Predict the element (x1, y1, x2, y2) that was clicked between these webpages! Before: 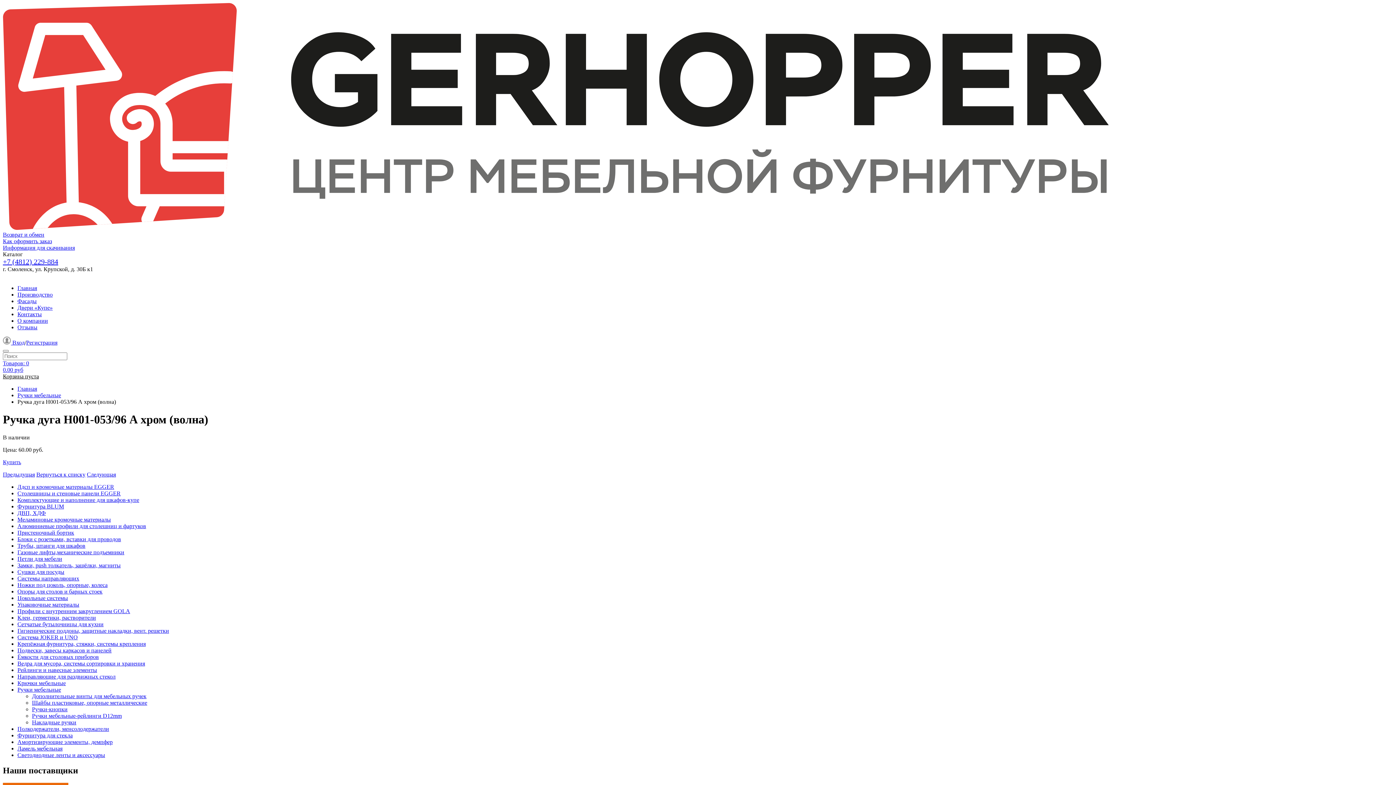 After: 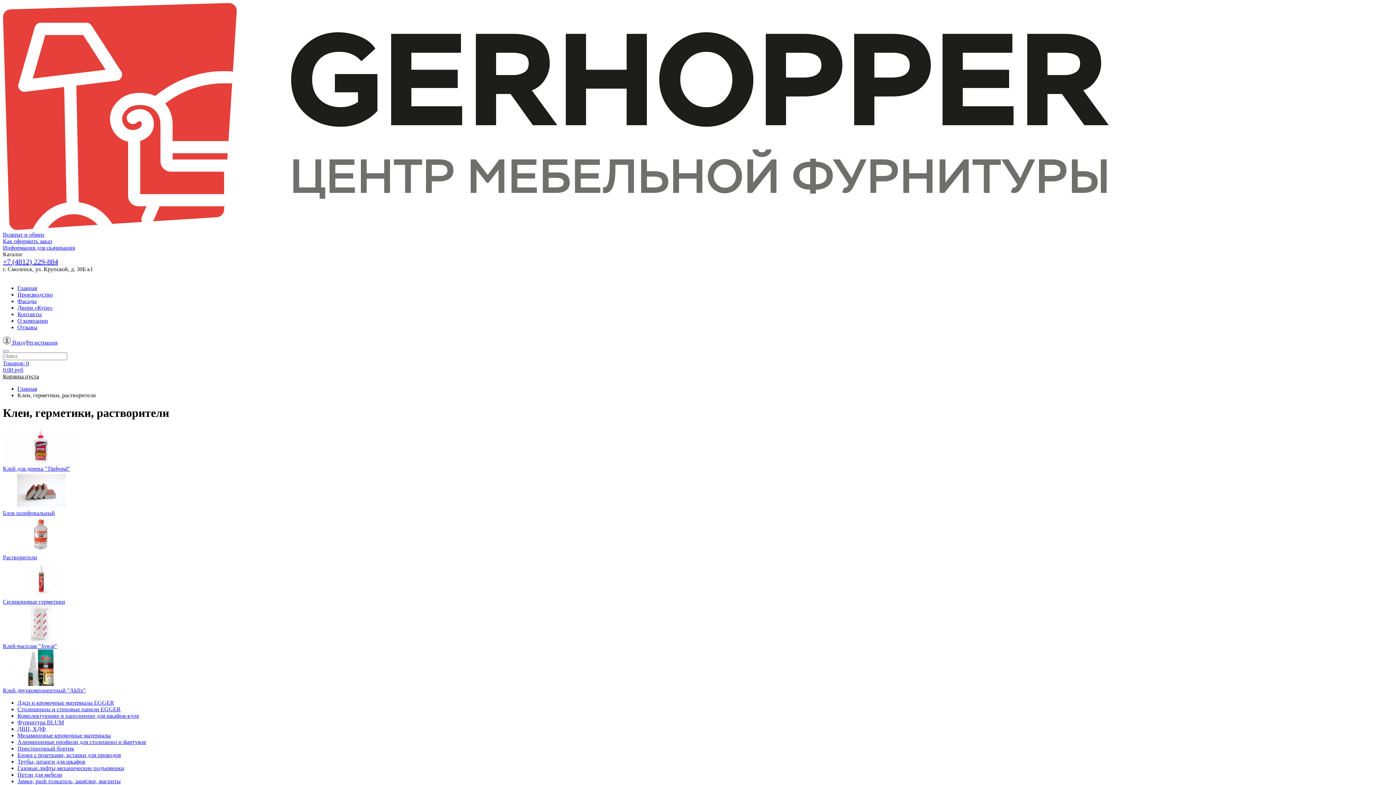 Action: label: Клеи, герметики, растворители bbox: (17, 614, 96, 621)